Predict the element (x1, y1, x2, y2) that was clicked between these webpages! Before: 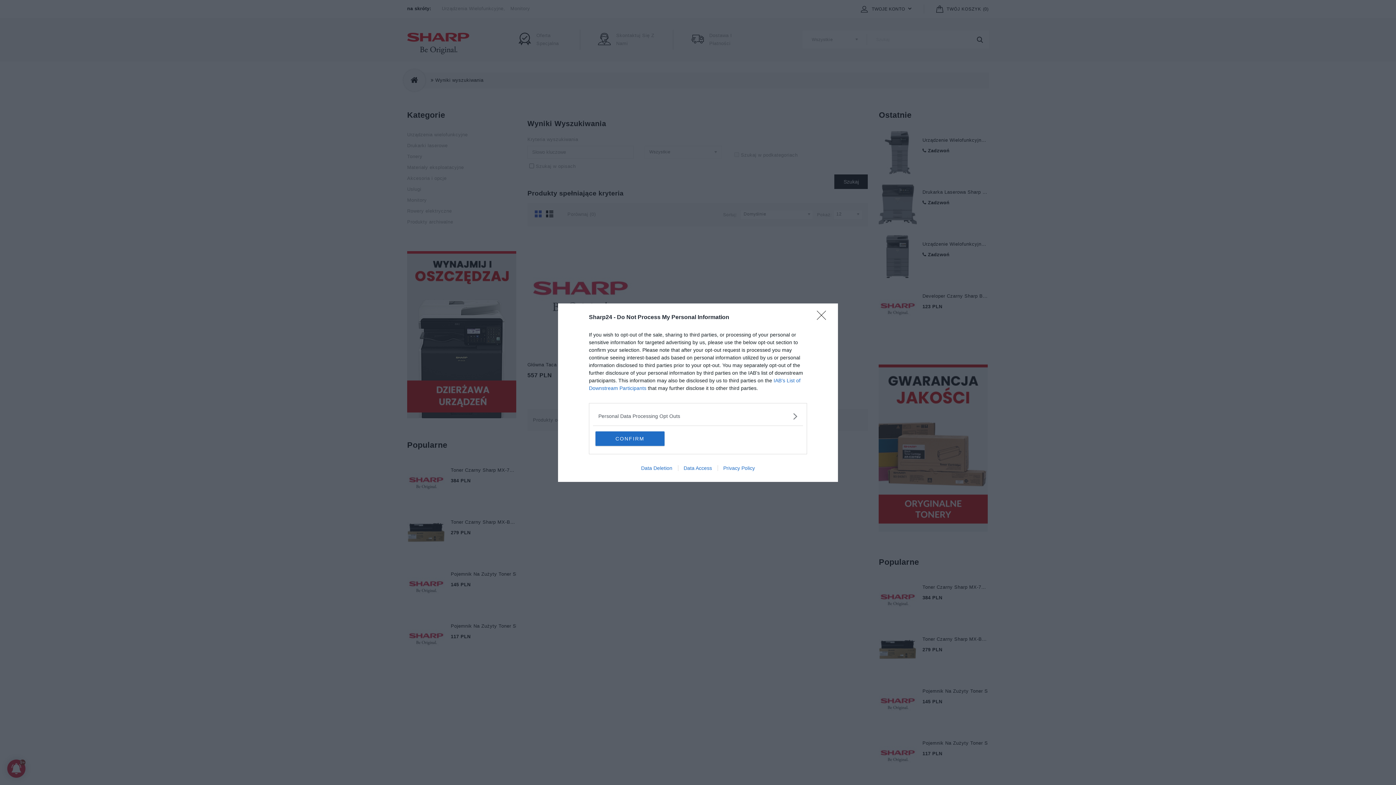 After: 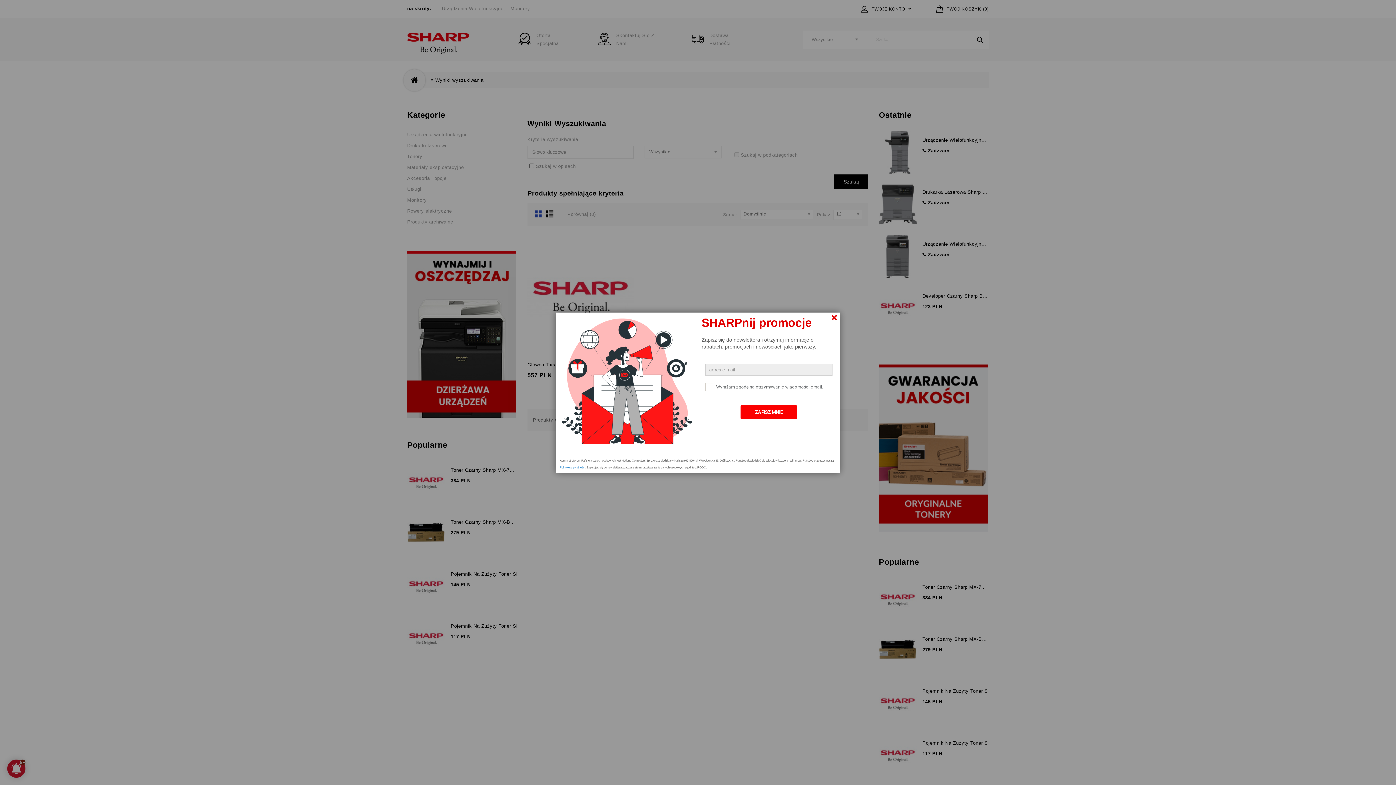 Action: bbox: (817, 310, 830, 324) label: Close